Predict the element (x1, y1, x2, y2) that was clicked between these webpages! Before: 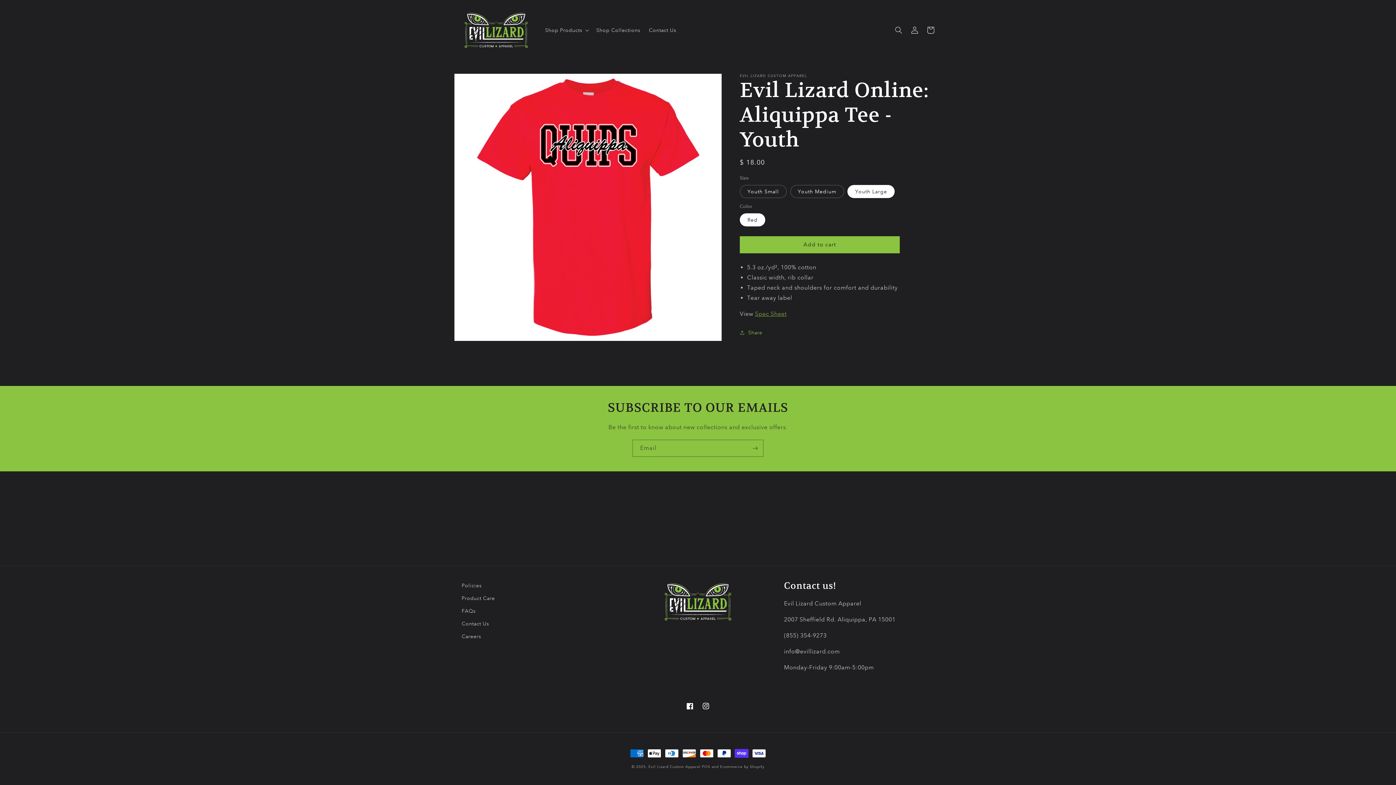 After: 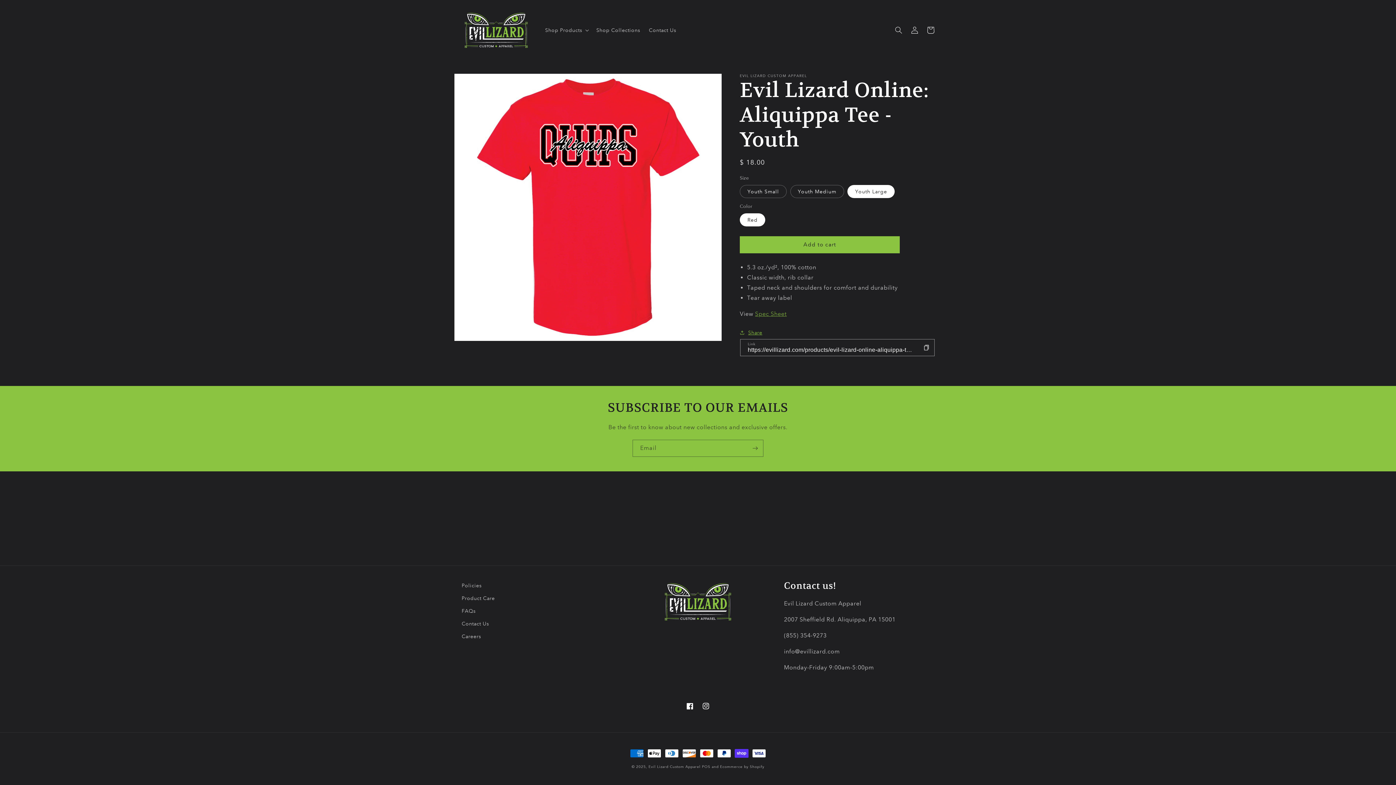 Action: label: Share bbox: (740, 328, 762, 337)